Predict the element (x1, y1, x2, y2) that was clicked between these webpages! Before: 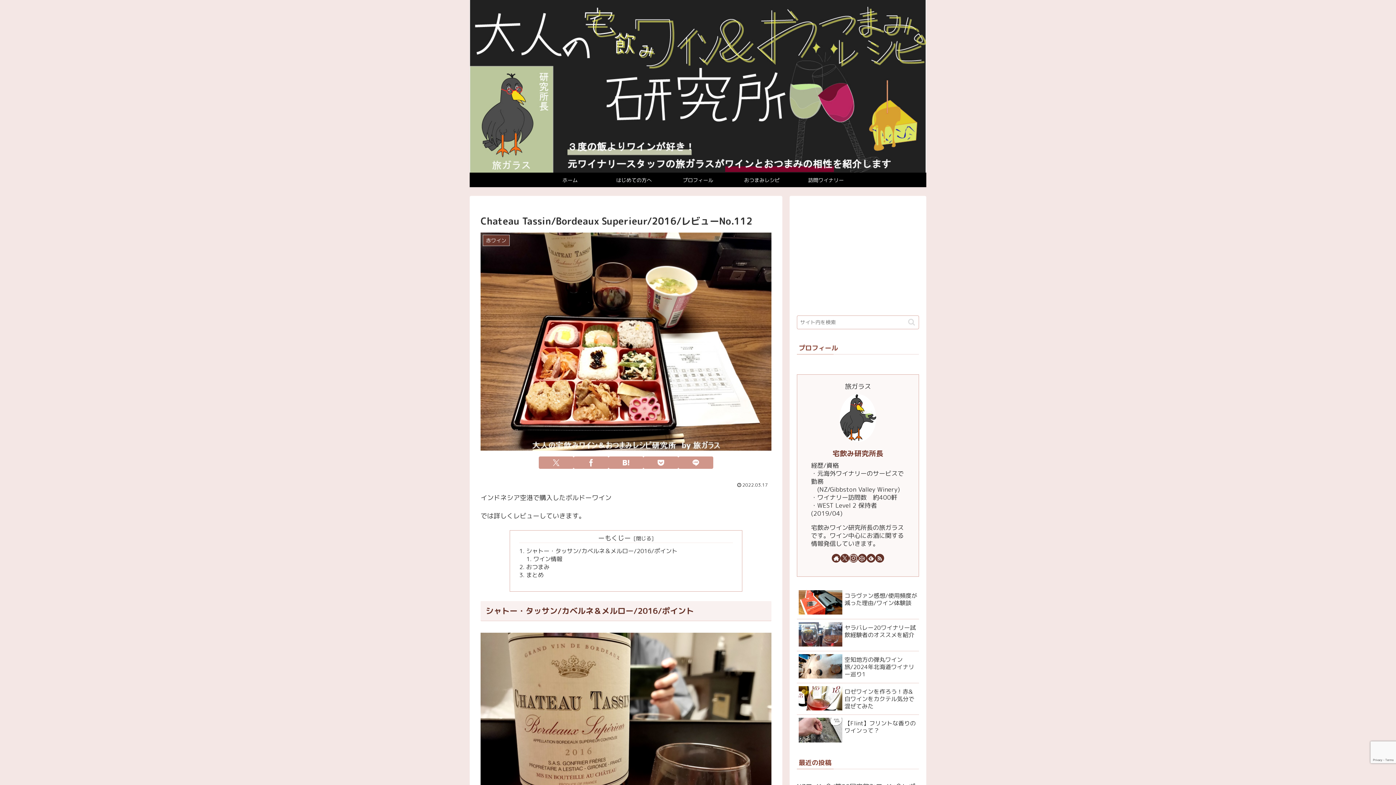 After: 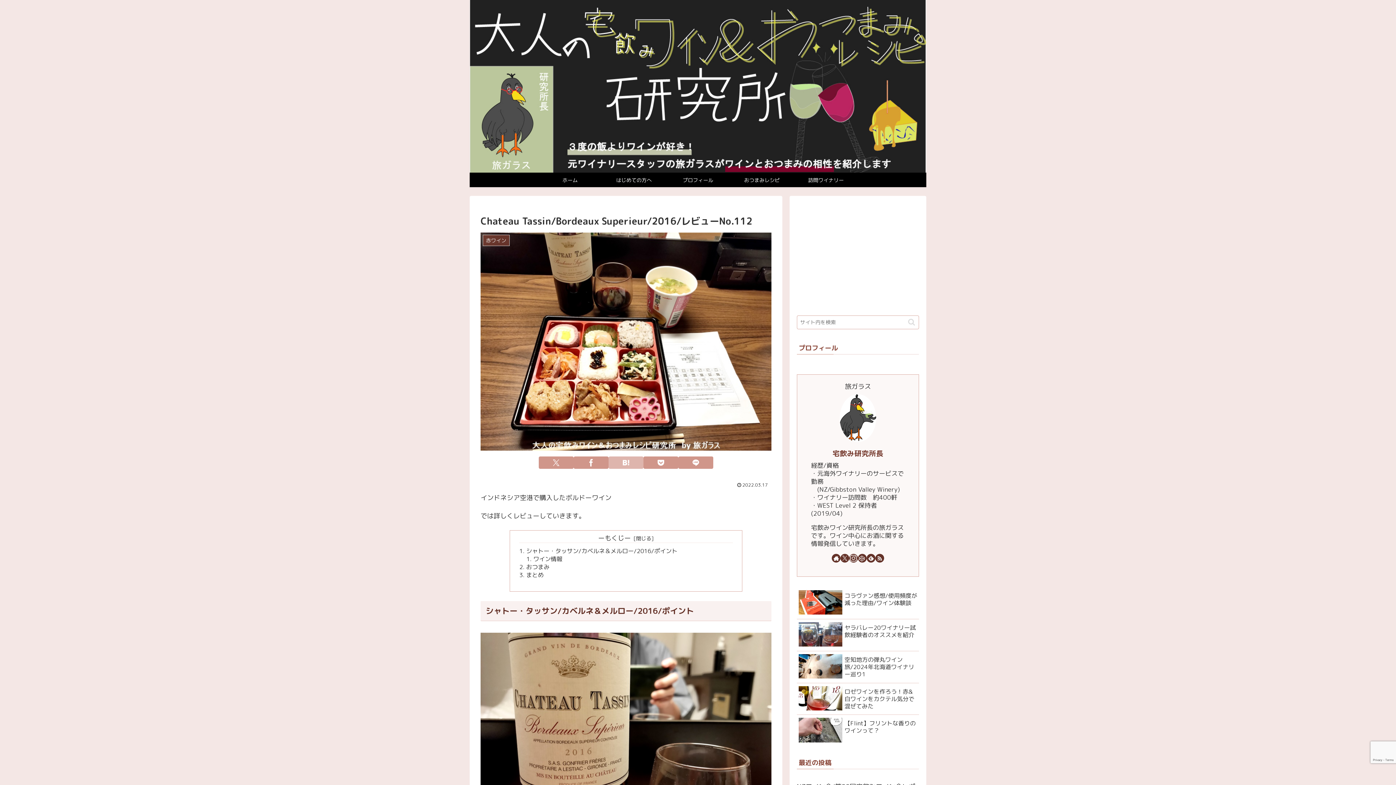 Action: label: はてブでブックマーク bbox: (608, 456, 643, 469)